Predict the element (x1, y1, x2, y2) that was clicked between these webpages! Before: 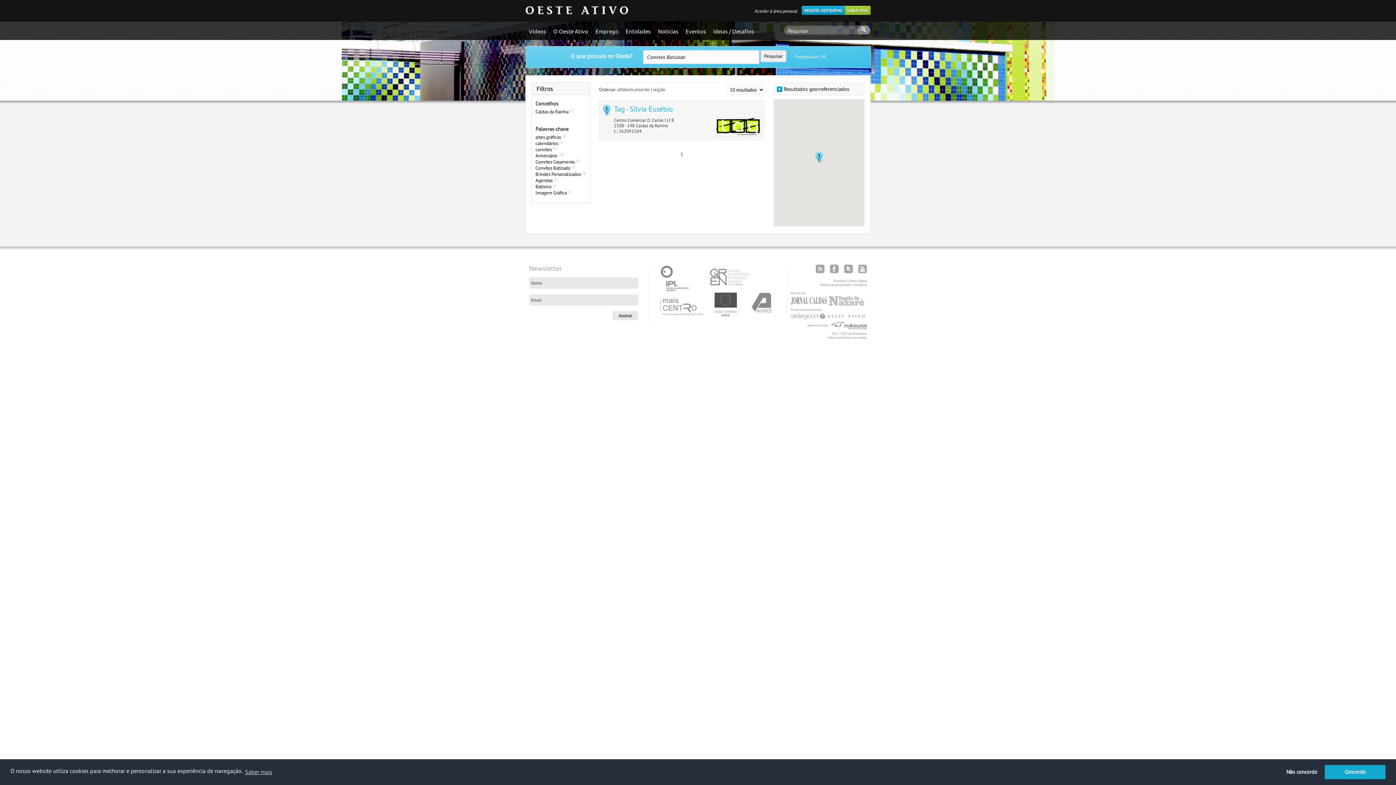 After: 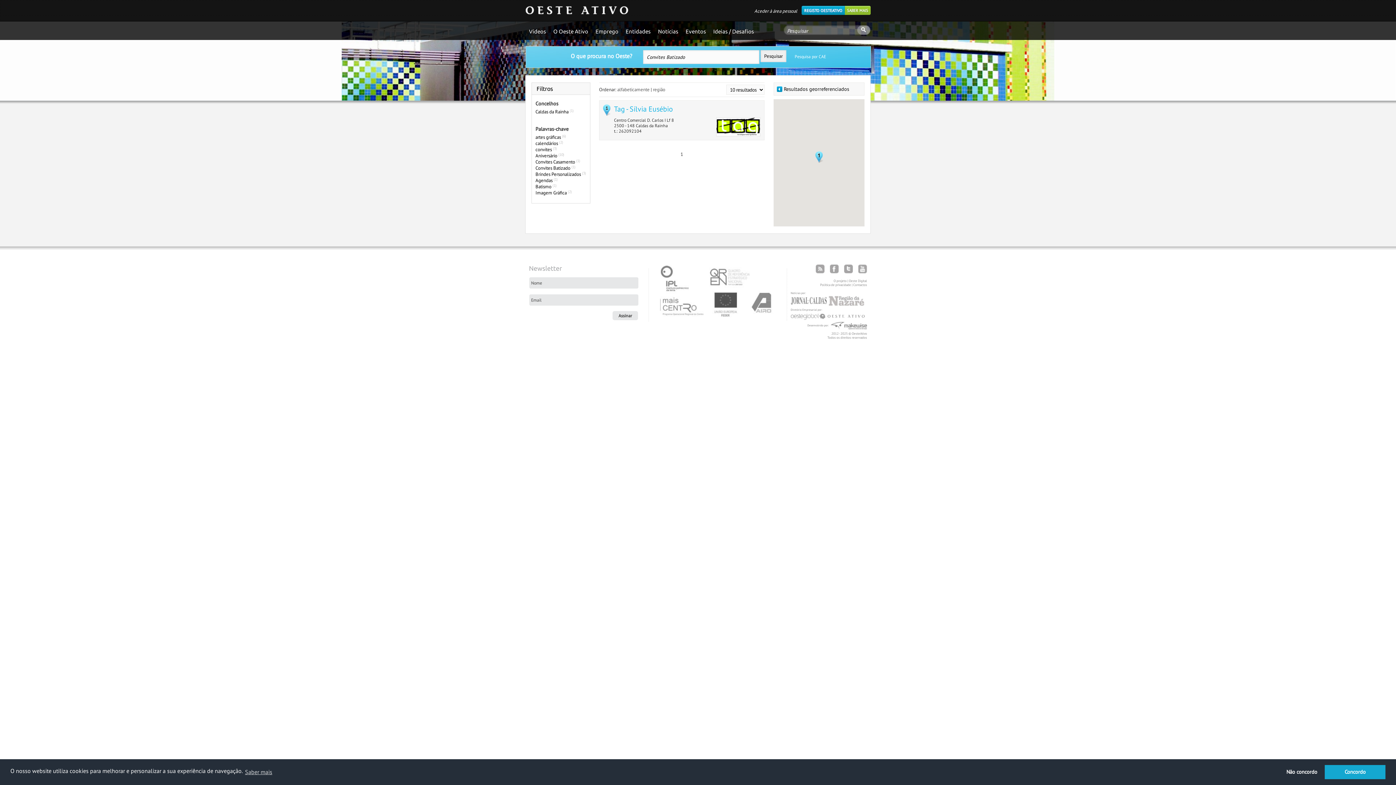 Action: bbox: (858, 261, 867, 265)